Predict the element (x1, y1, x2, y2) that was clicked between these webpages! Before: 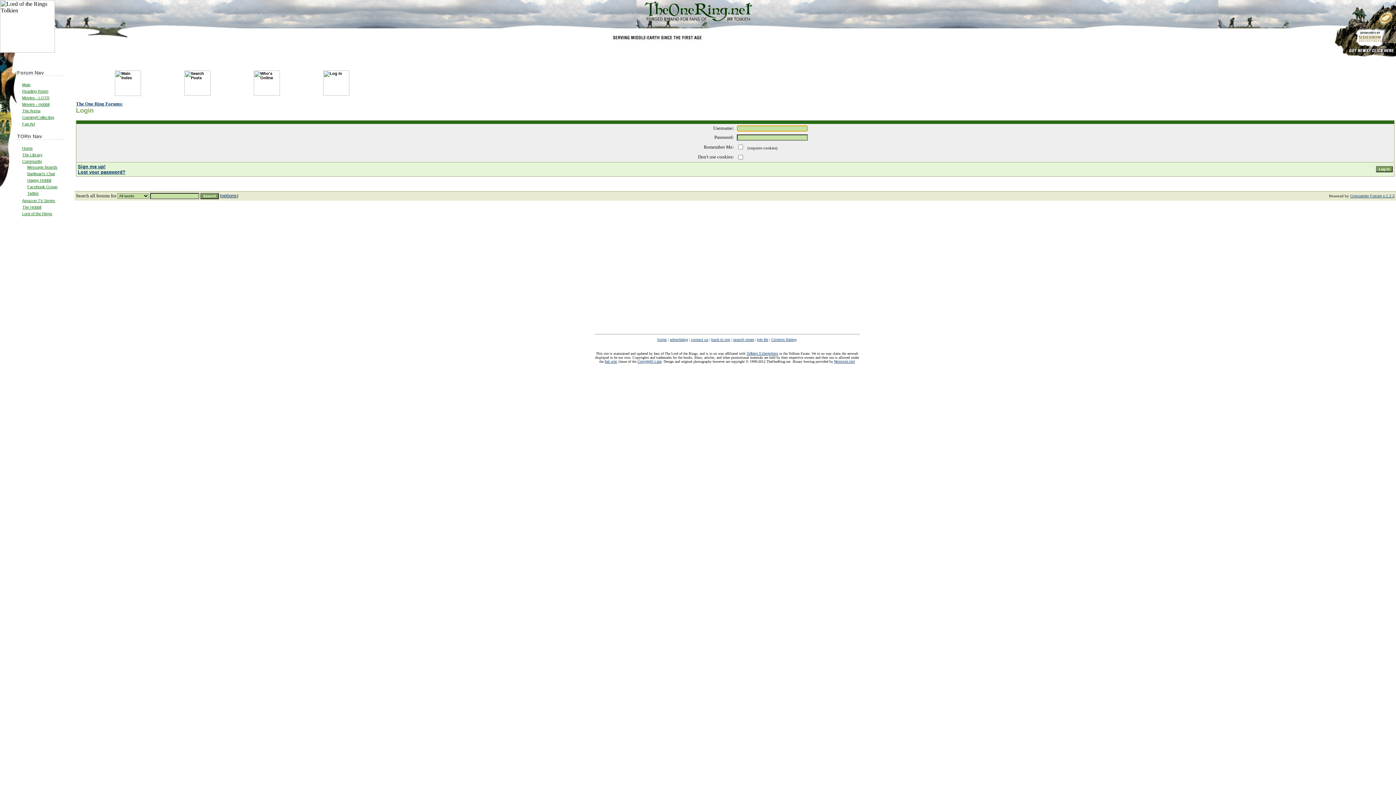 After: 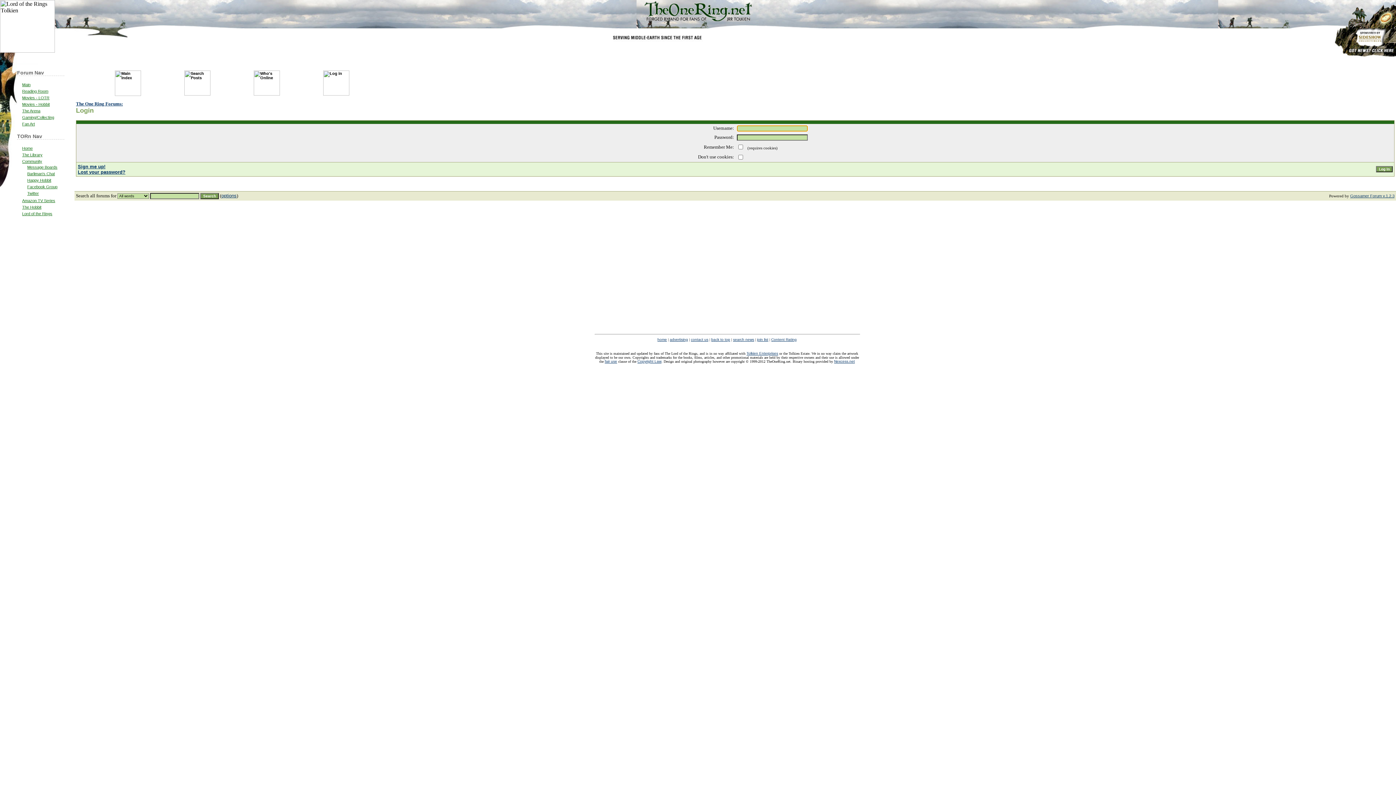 Action: label: Community bbox: (22, 159, 42, 163)